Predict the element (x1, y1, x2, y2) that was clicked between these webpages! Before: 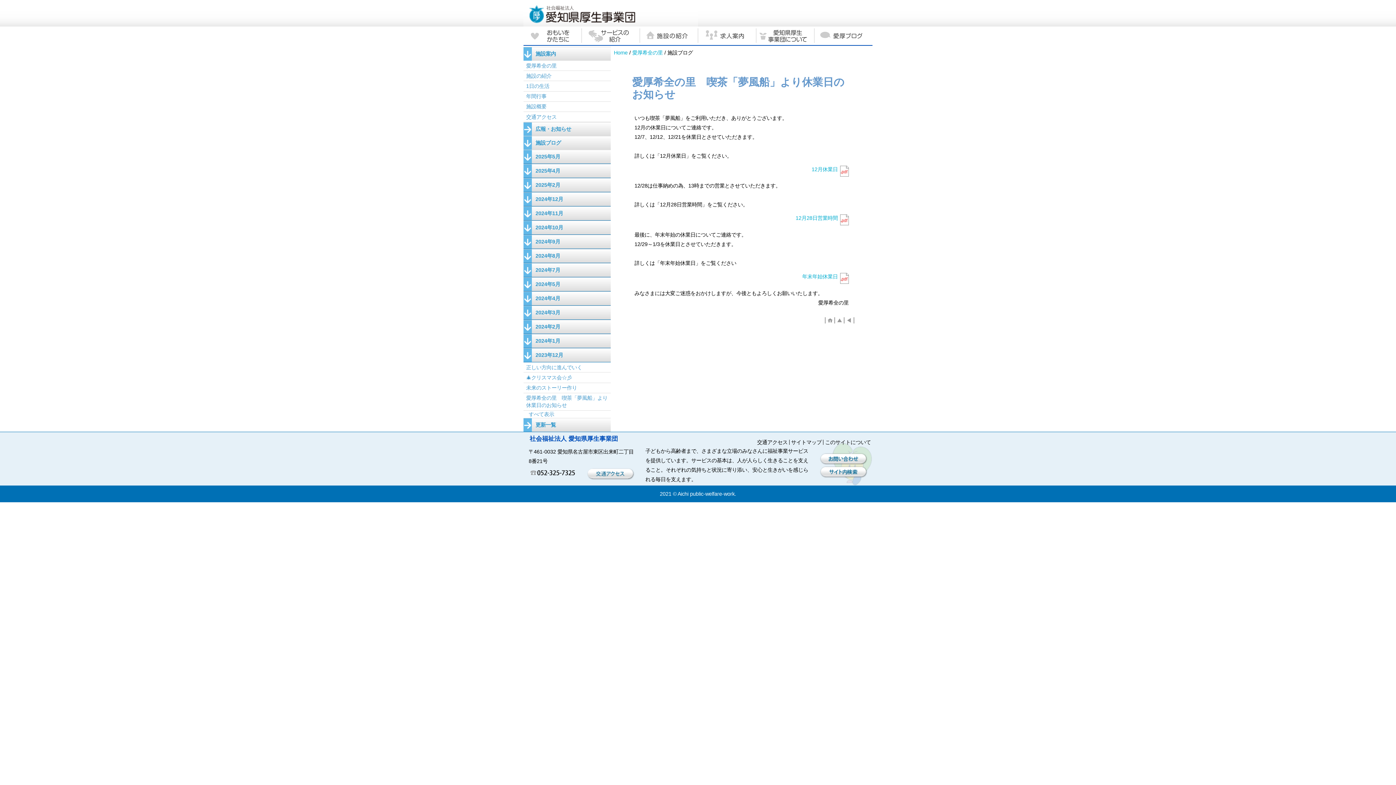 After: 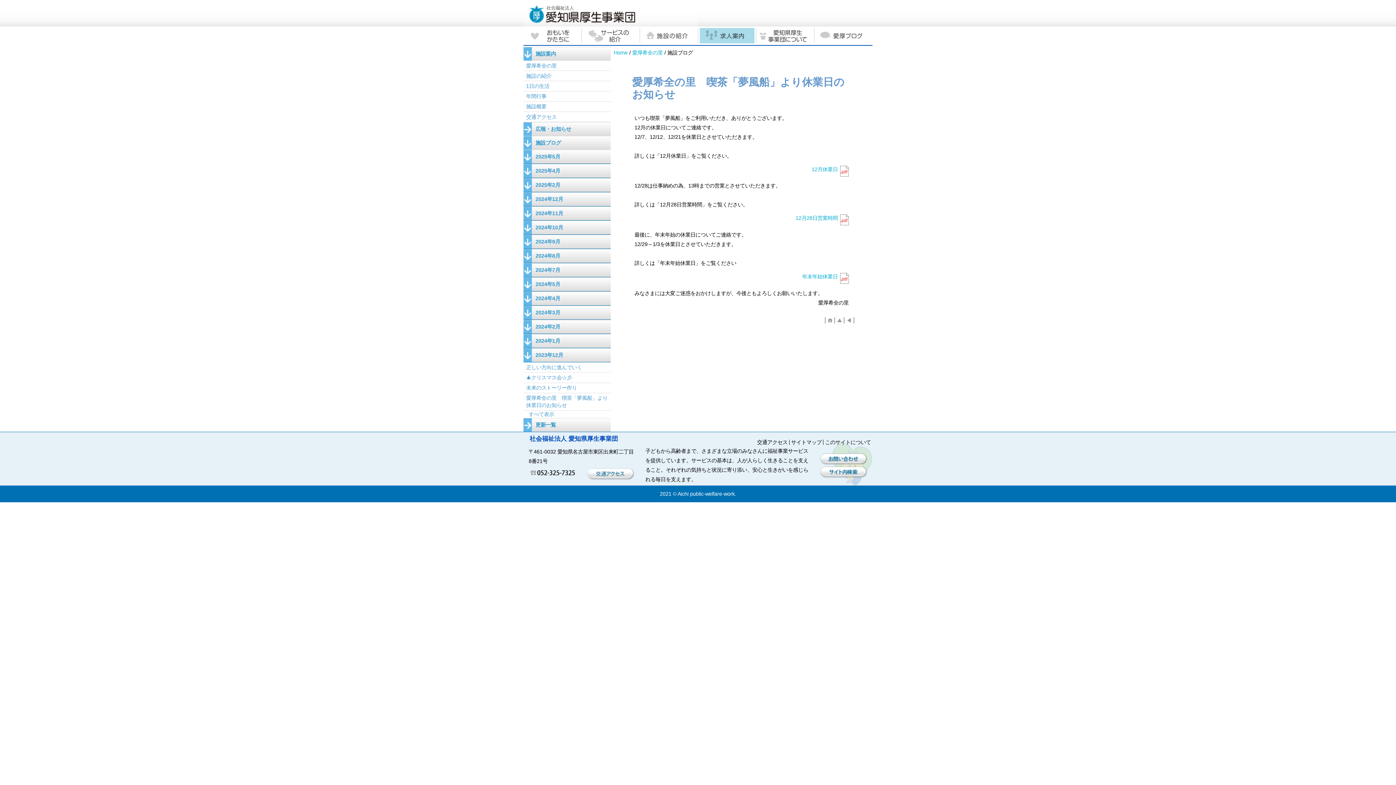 Action: bbox: (698, 26, 756, 45)